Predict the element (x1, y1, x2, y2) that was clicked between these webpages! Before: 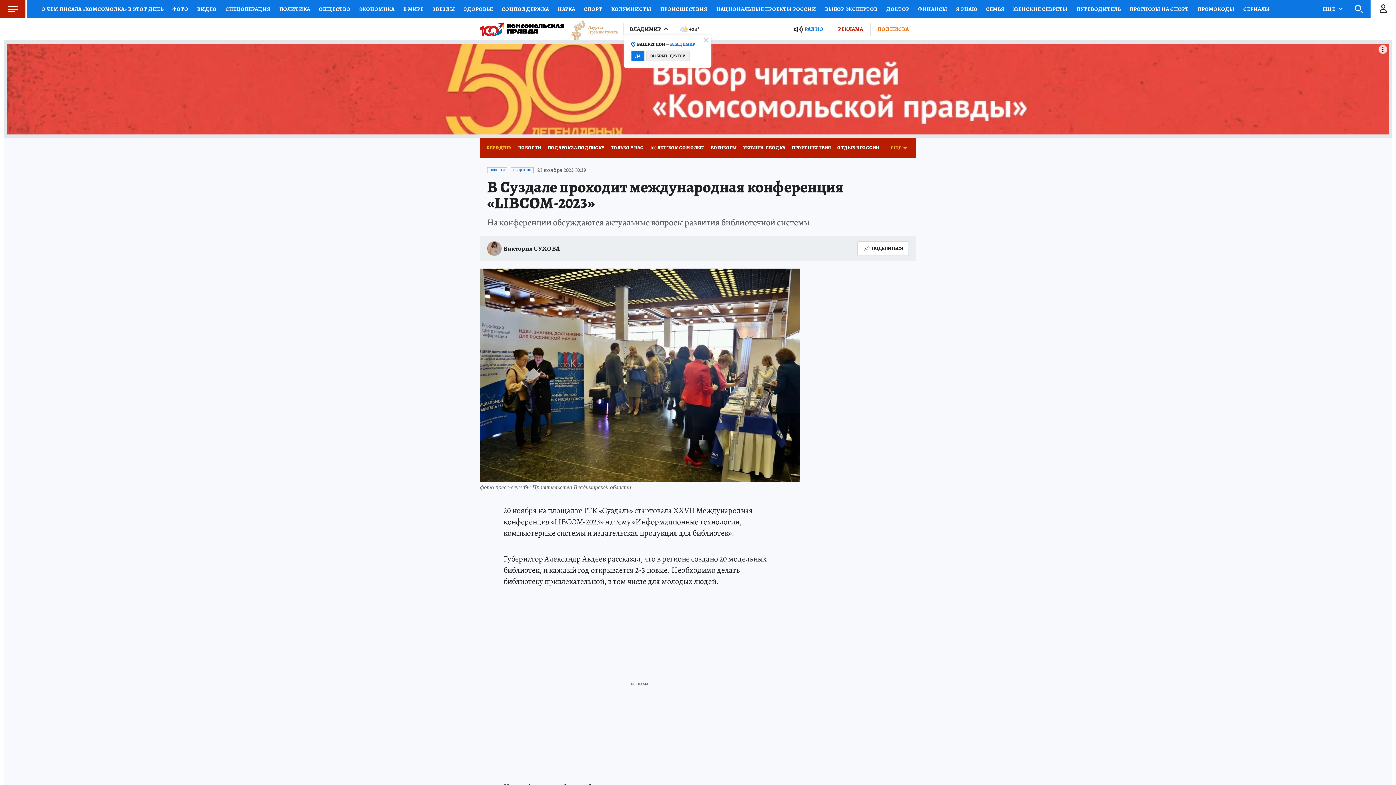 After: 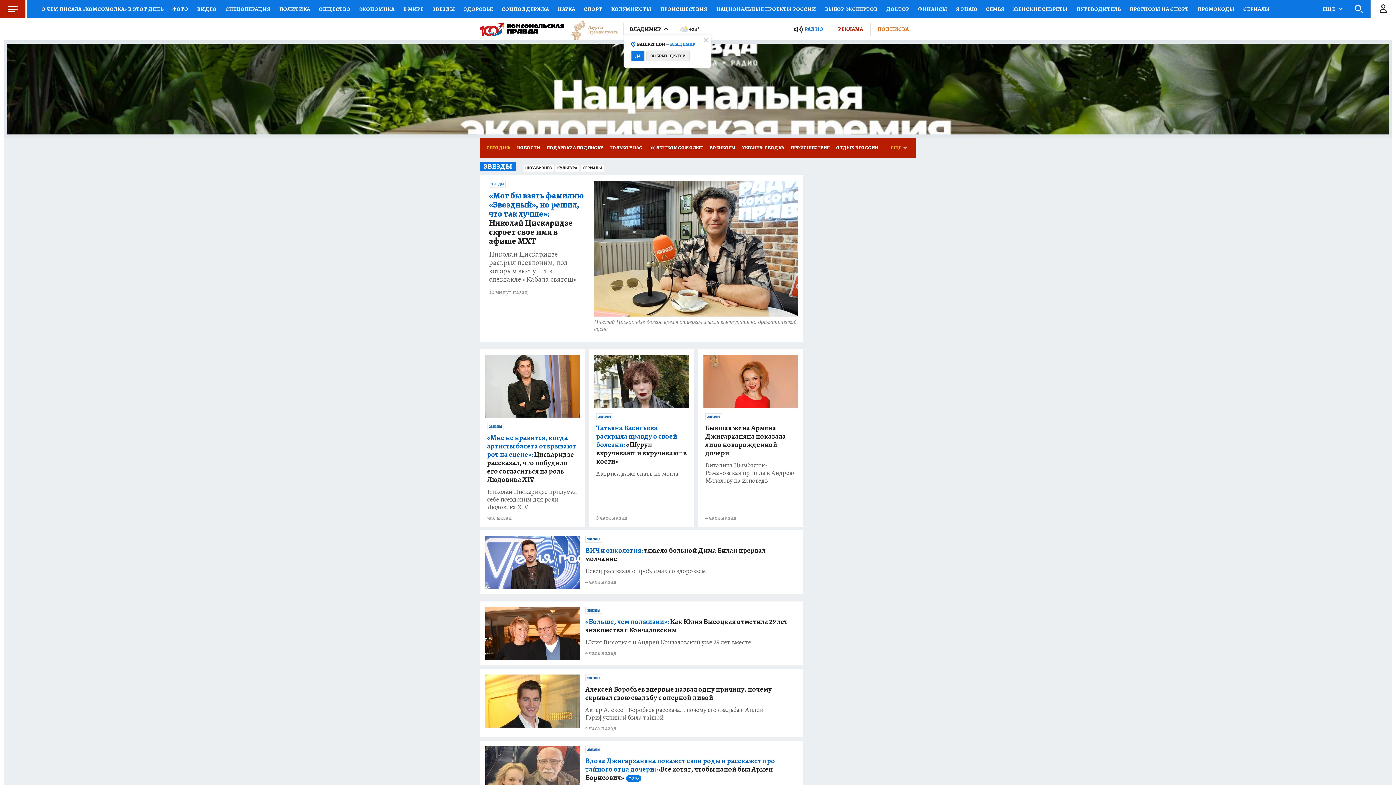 Action: label: ЗВЕЗДЫ bbox: (428, 0, 459, 18)